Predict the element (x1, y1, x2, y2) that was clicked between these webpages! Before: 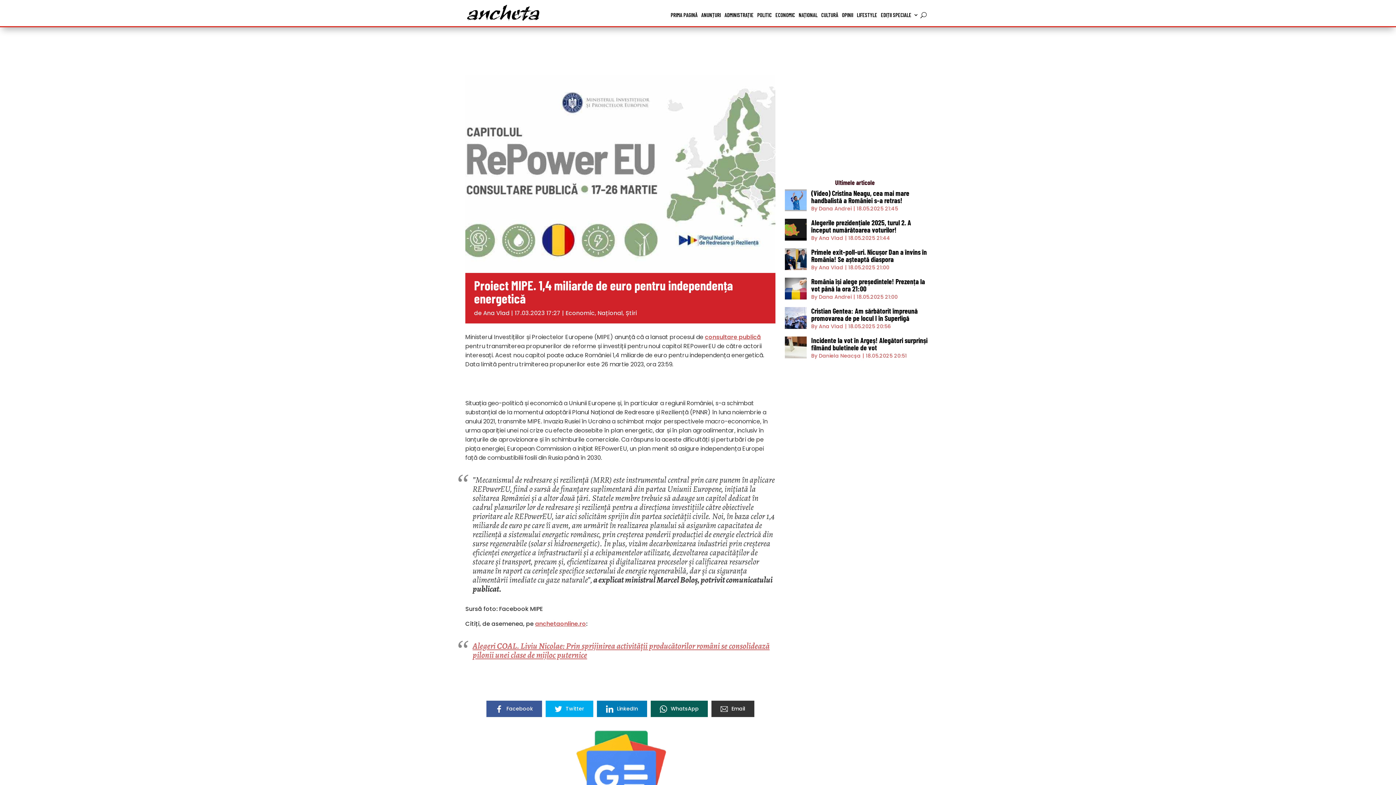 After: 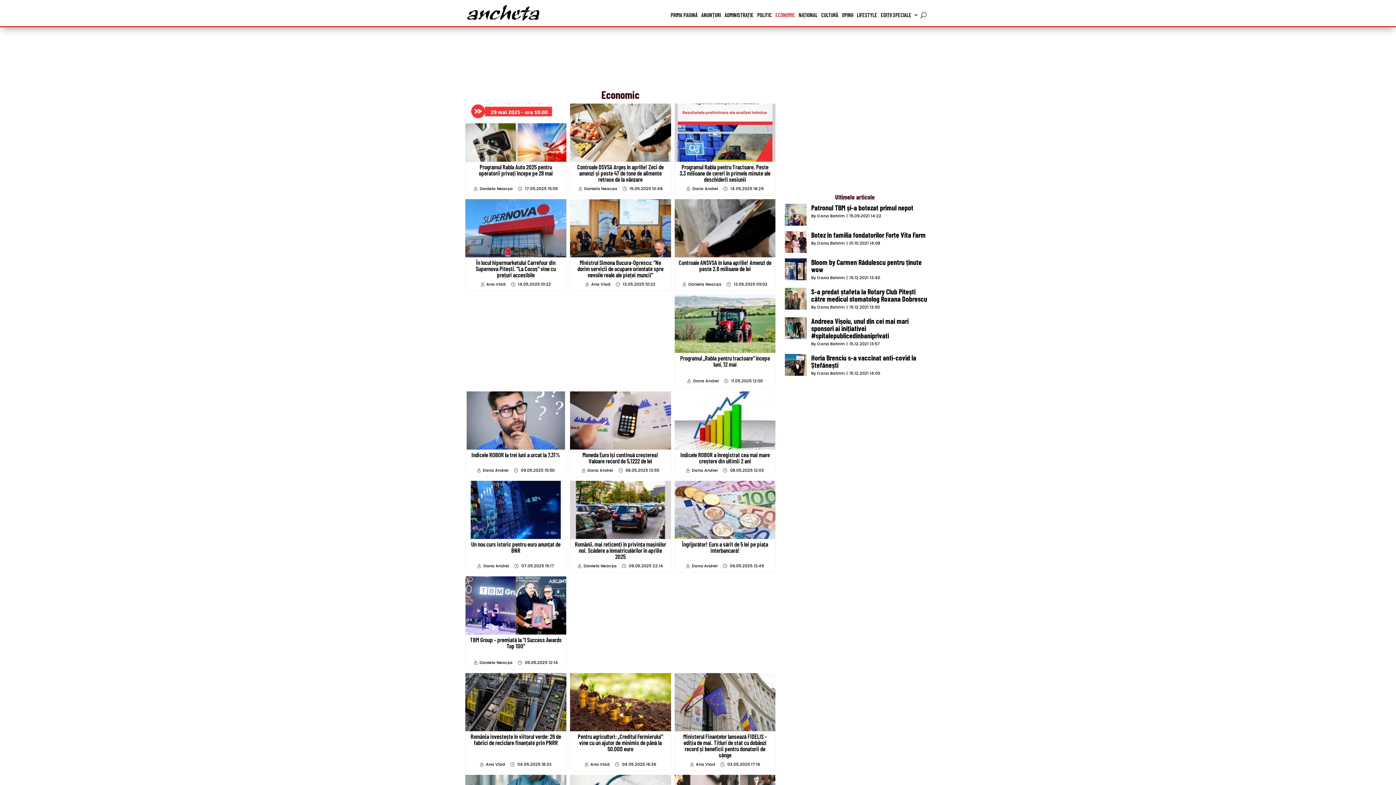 Action: bbox: (775, 11, 795, 21) label: ECONOMIC